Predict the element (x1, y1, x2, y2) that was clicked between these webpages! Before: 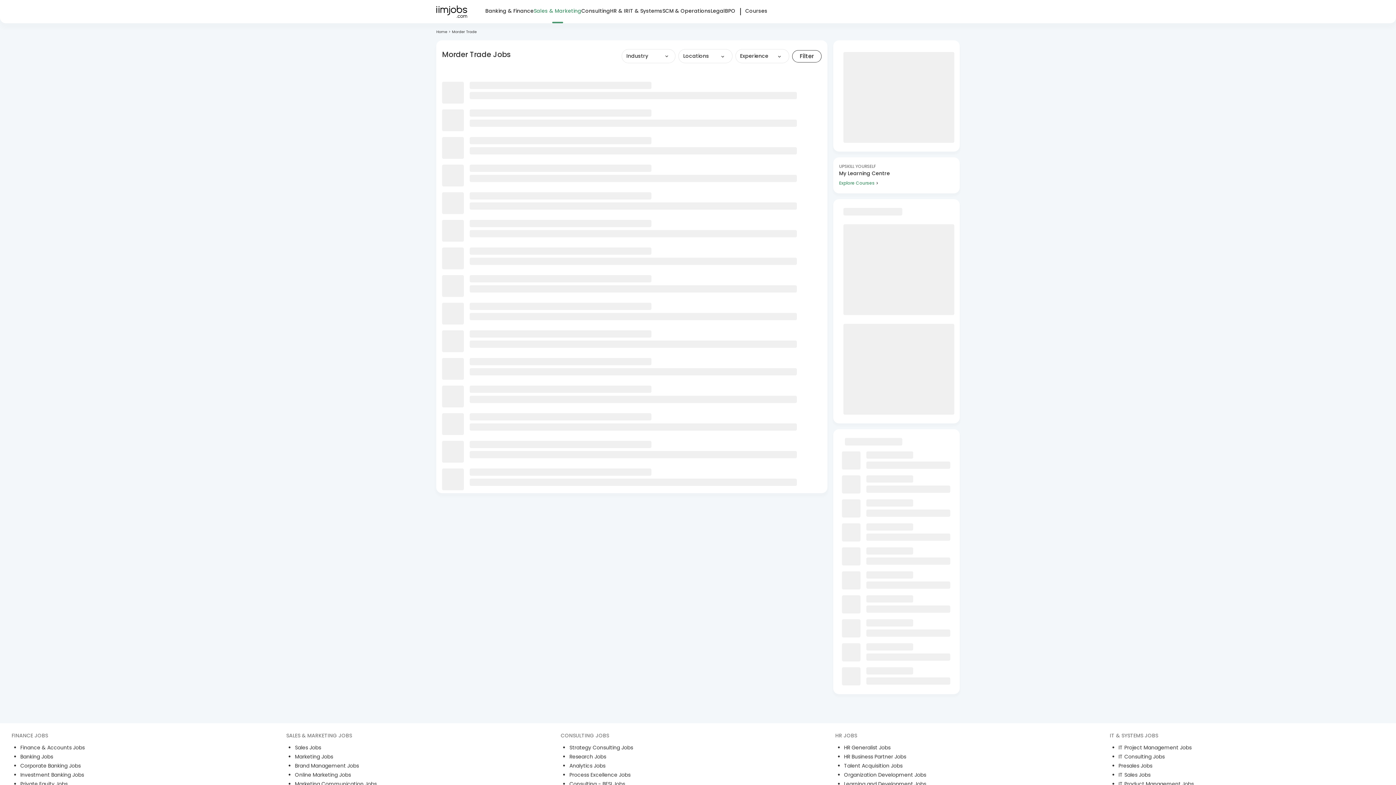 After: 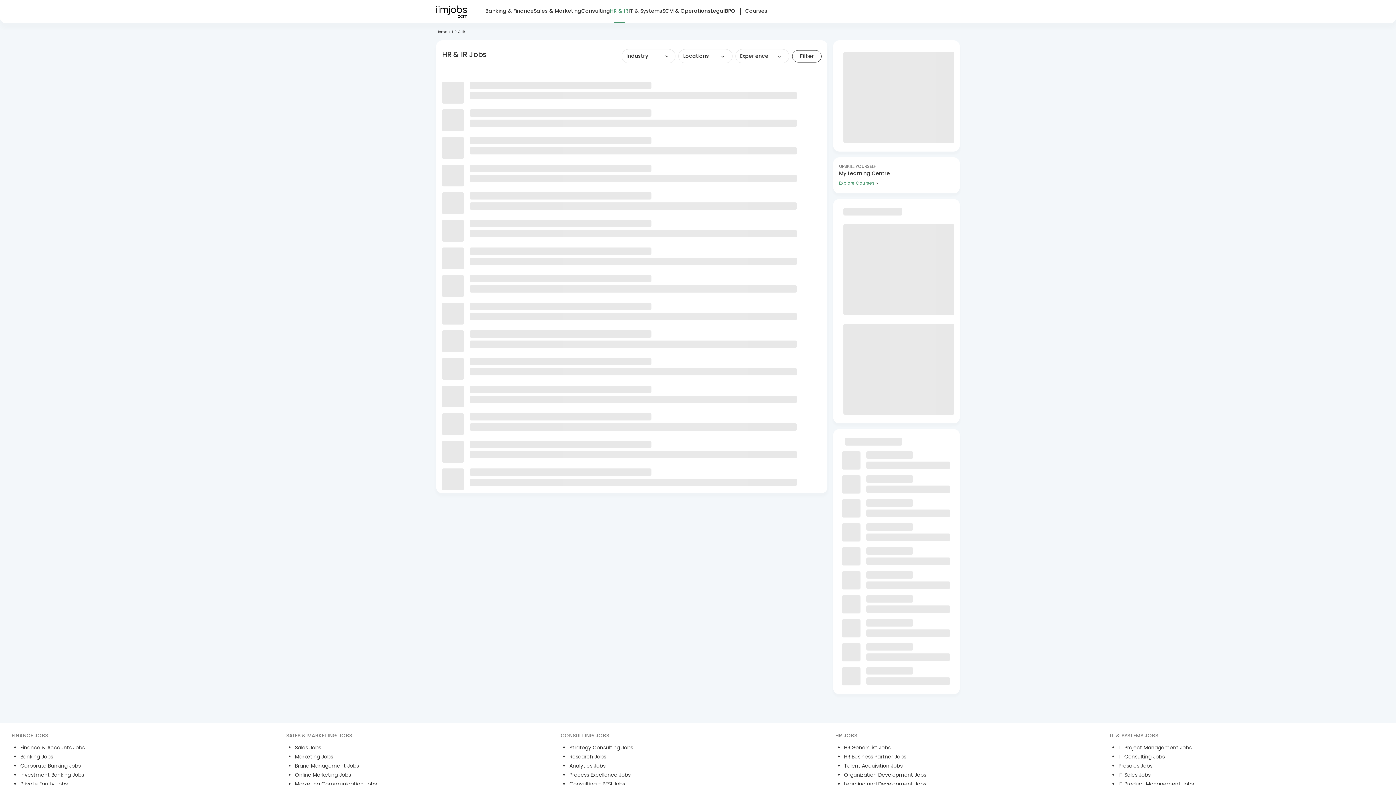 Action: label: HR & IR bbox: (610, 6, 628, 23)